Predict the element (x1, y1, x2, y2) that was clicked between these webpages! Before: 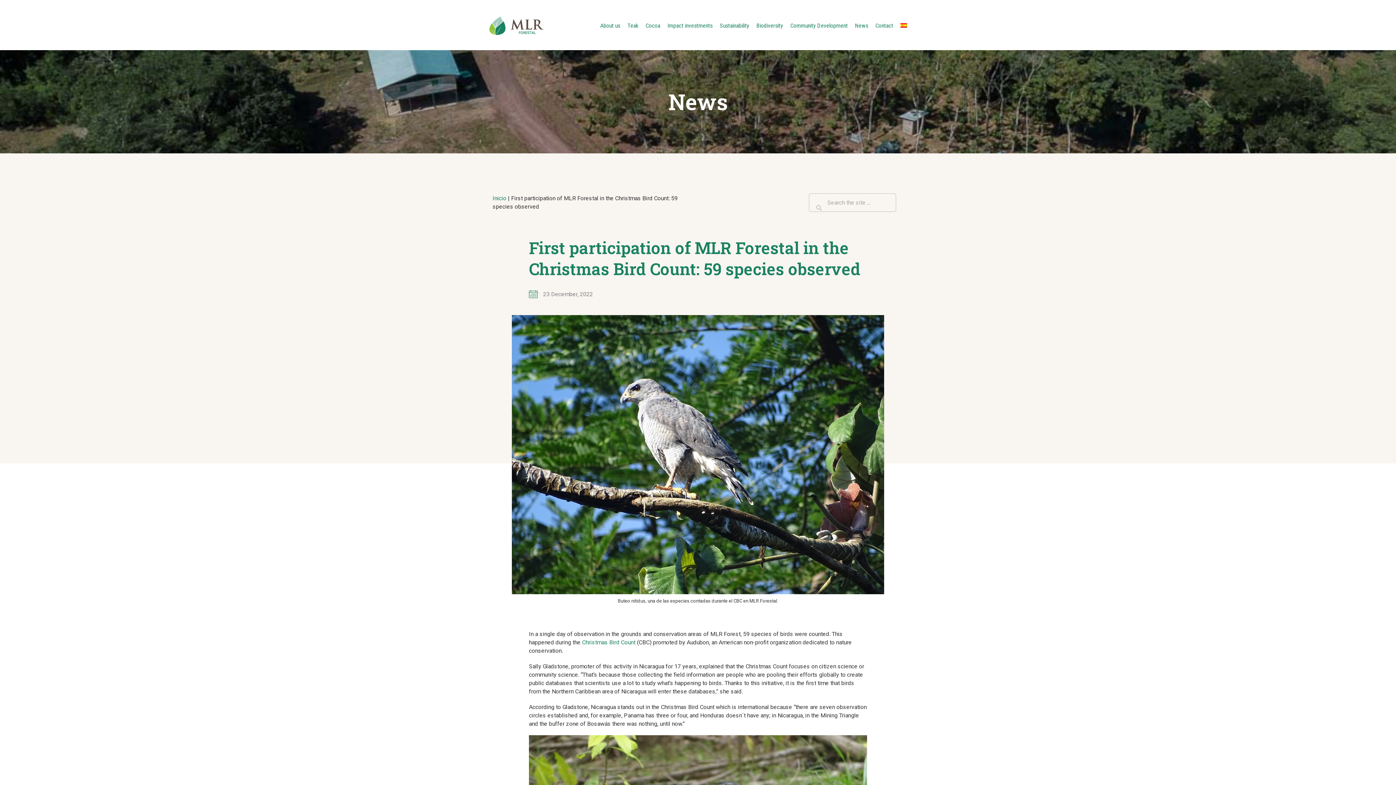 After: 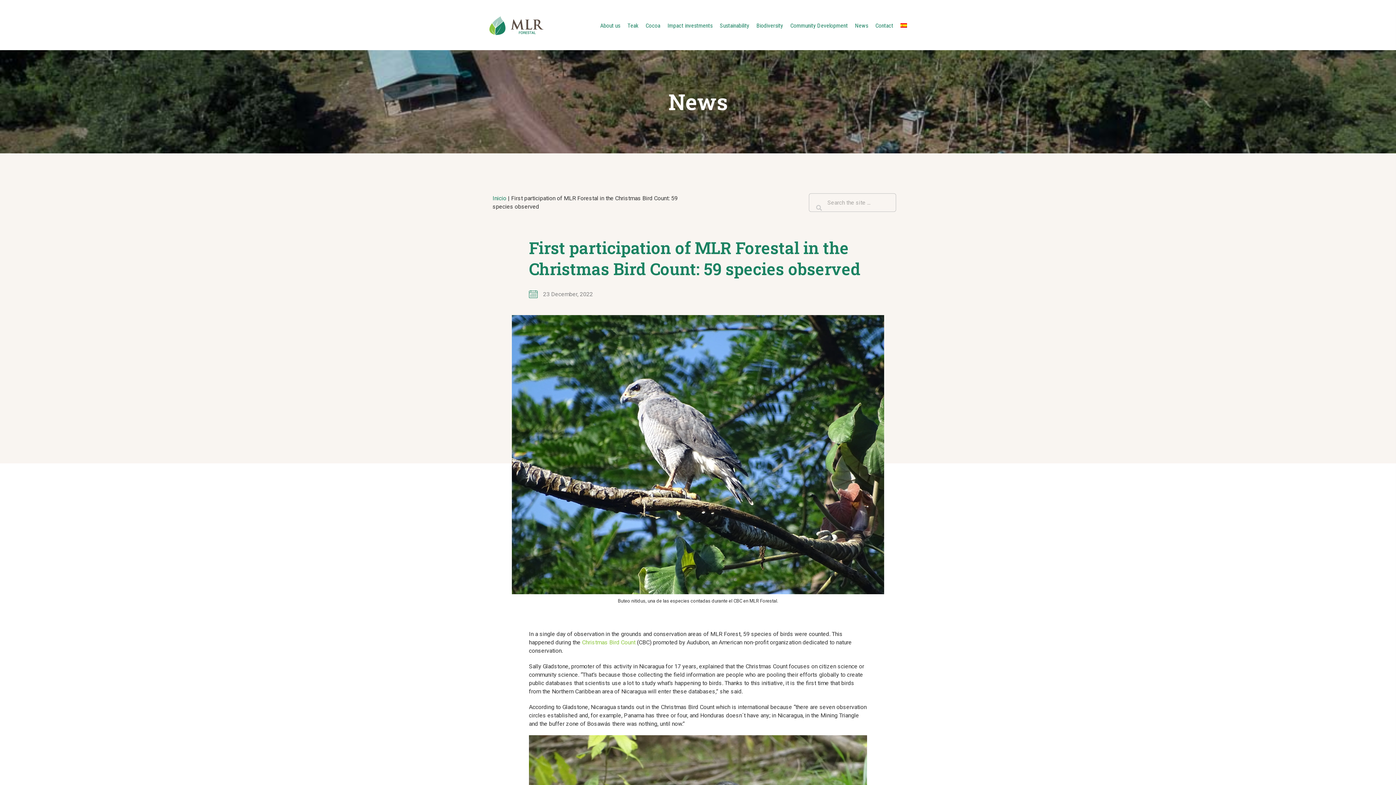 Action: label:  Christmas Bird Count bbox: (580, 639, 635, 646)